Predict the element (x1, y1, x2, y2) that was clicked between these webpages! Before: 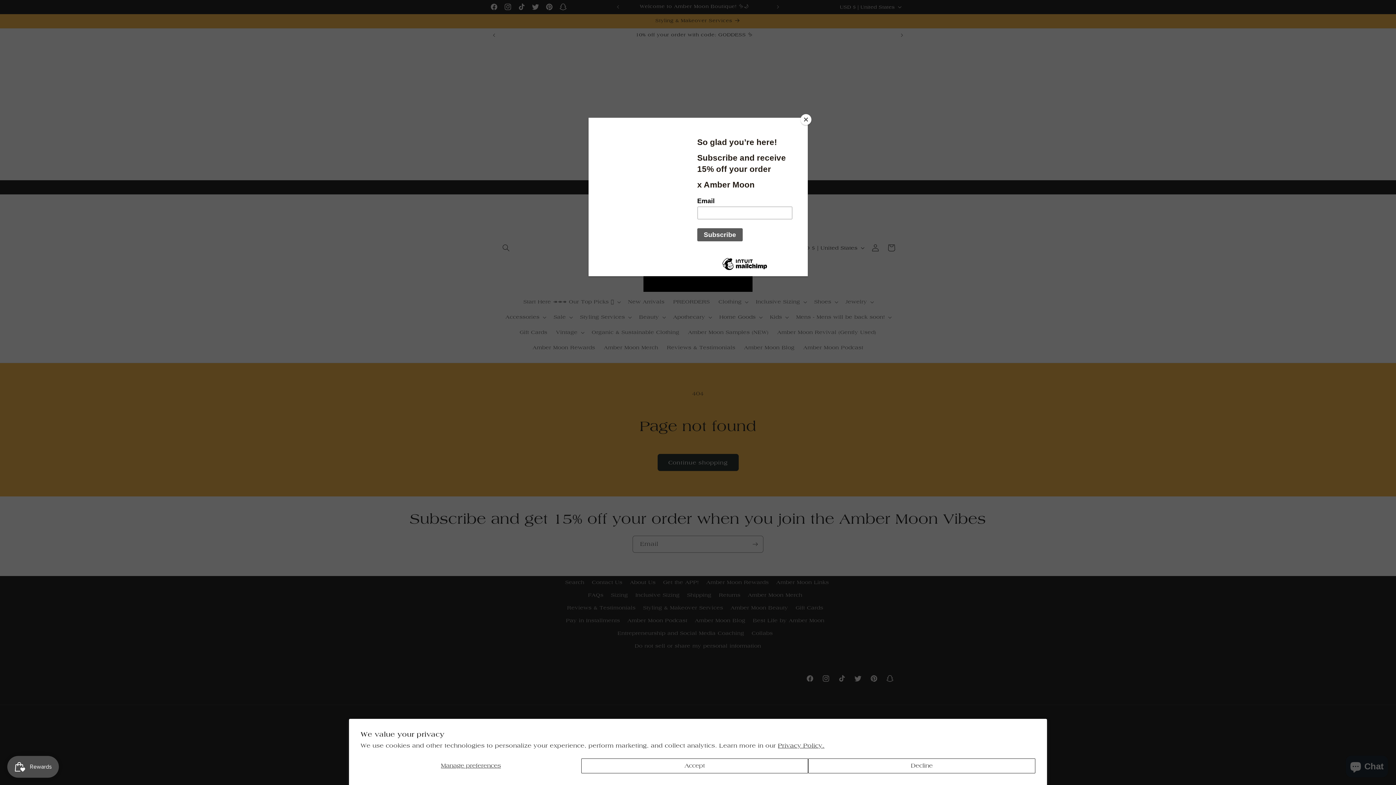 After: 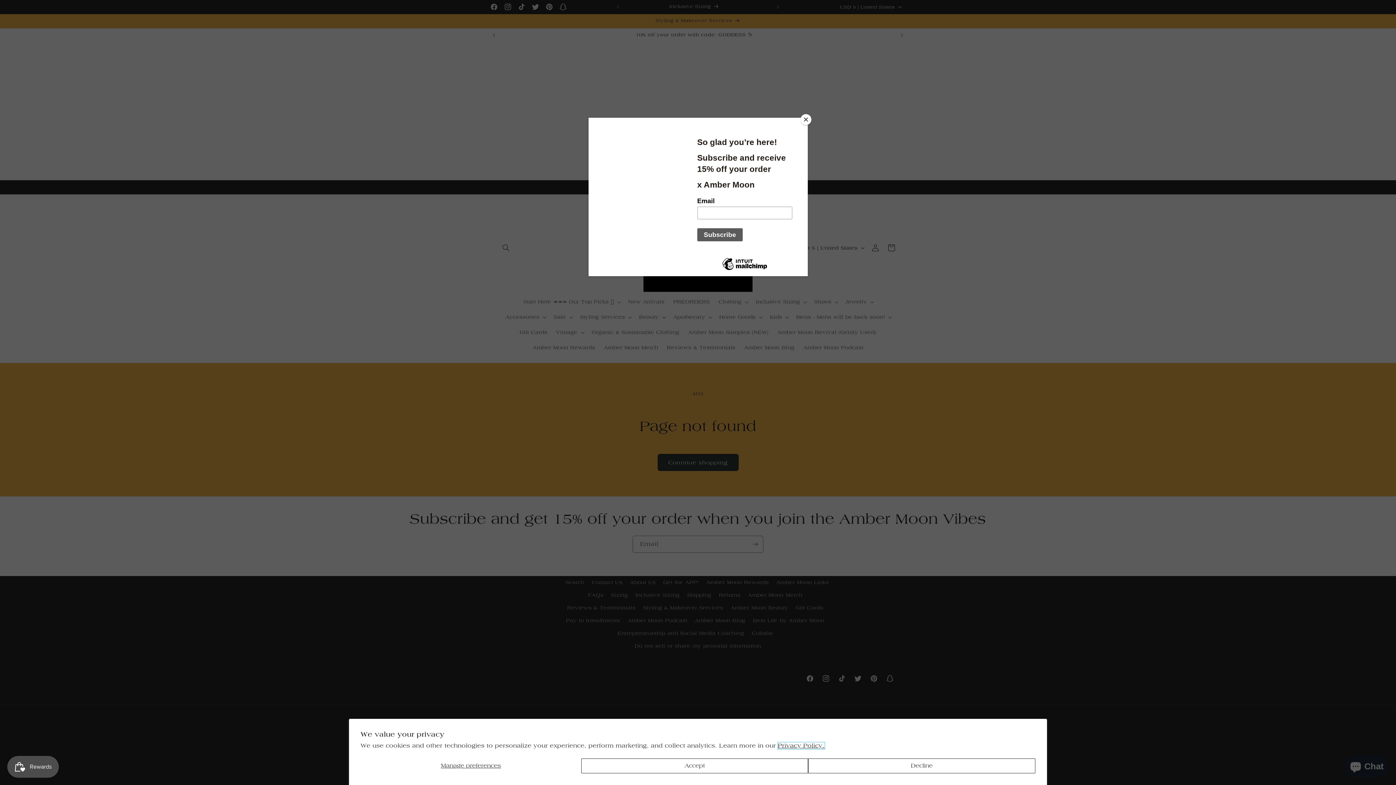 Action: label: Privacy Policy. bbox: (778, 742, 824, 749)